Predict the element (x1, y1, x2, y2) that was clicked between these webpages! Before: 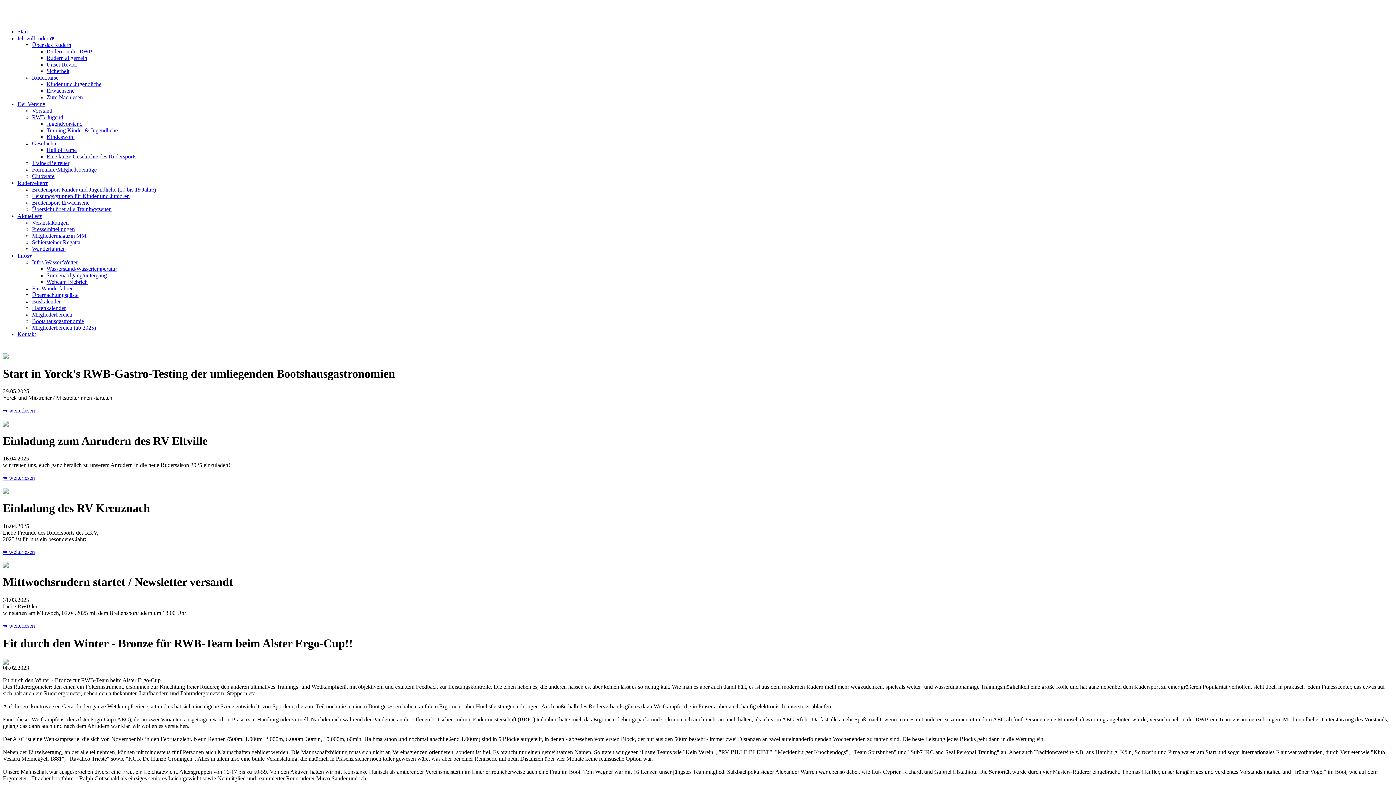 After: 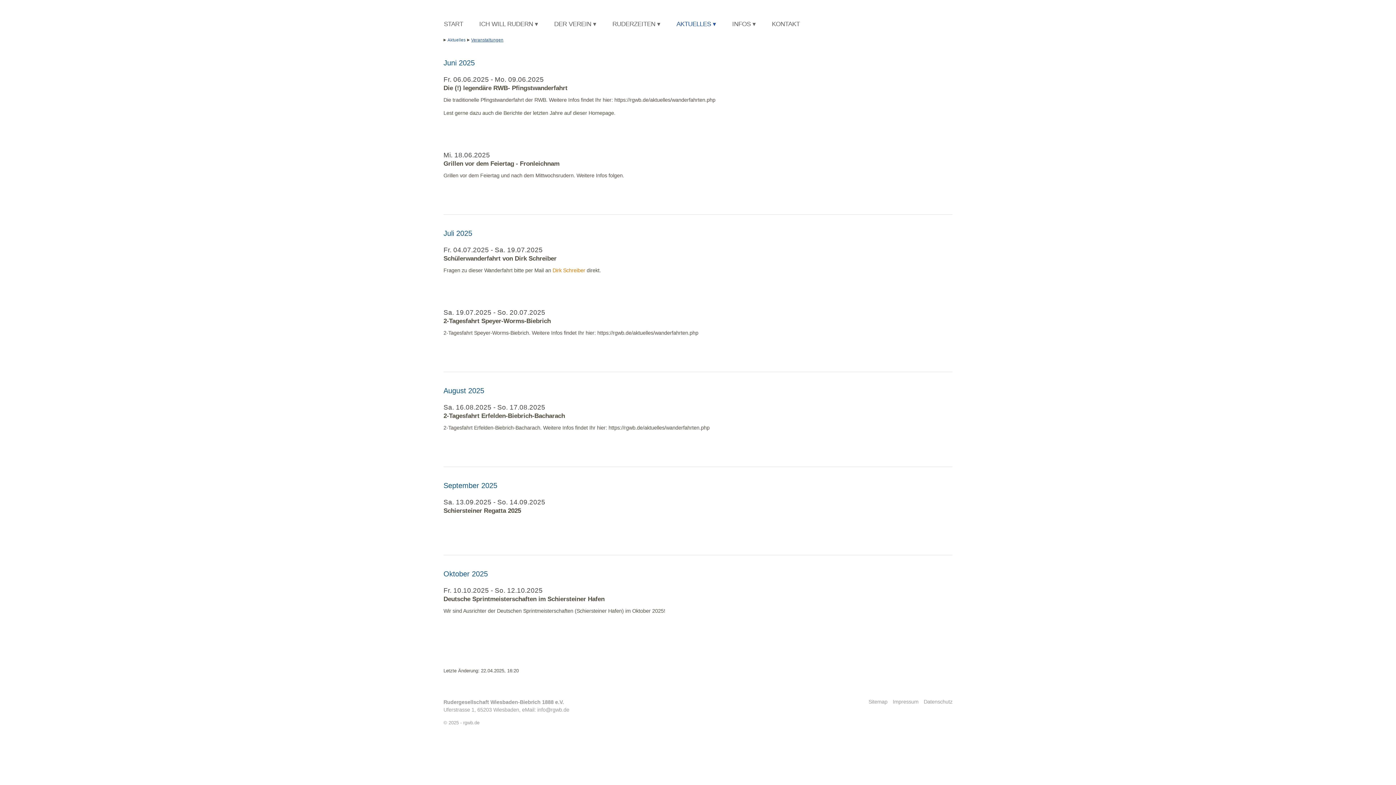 Action: bbox: (32, 219, 68, 225) label: Veranstaltungen